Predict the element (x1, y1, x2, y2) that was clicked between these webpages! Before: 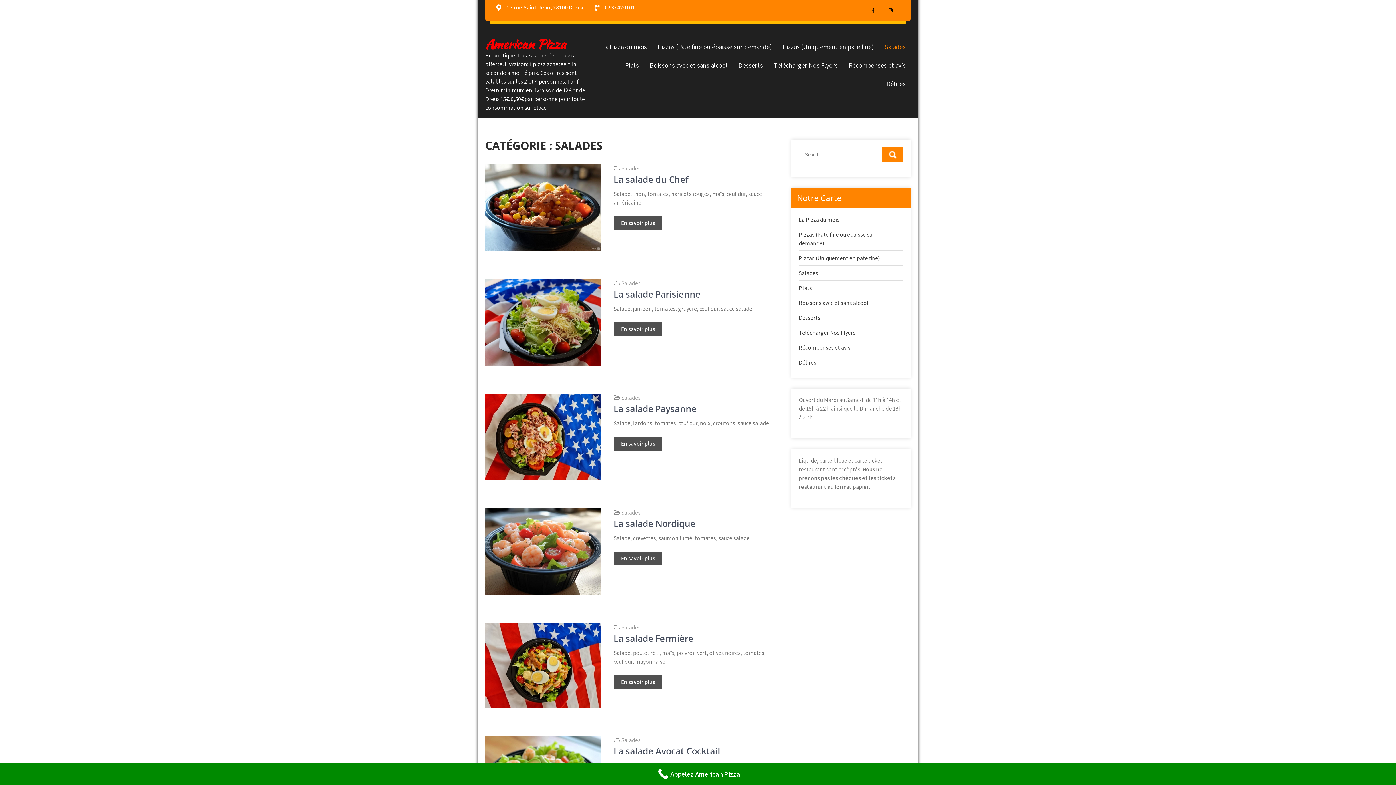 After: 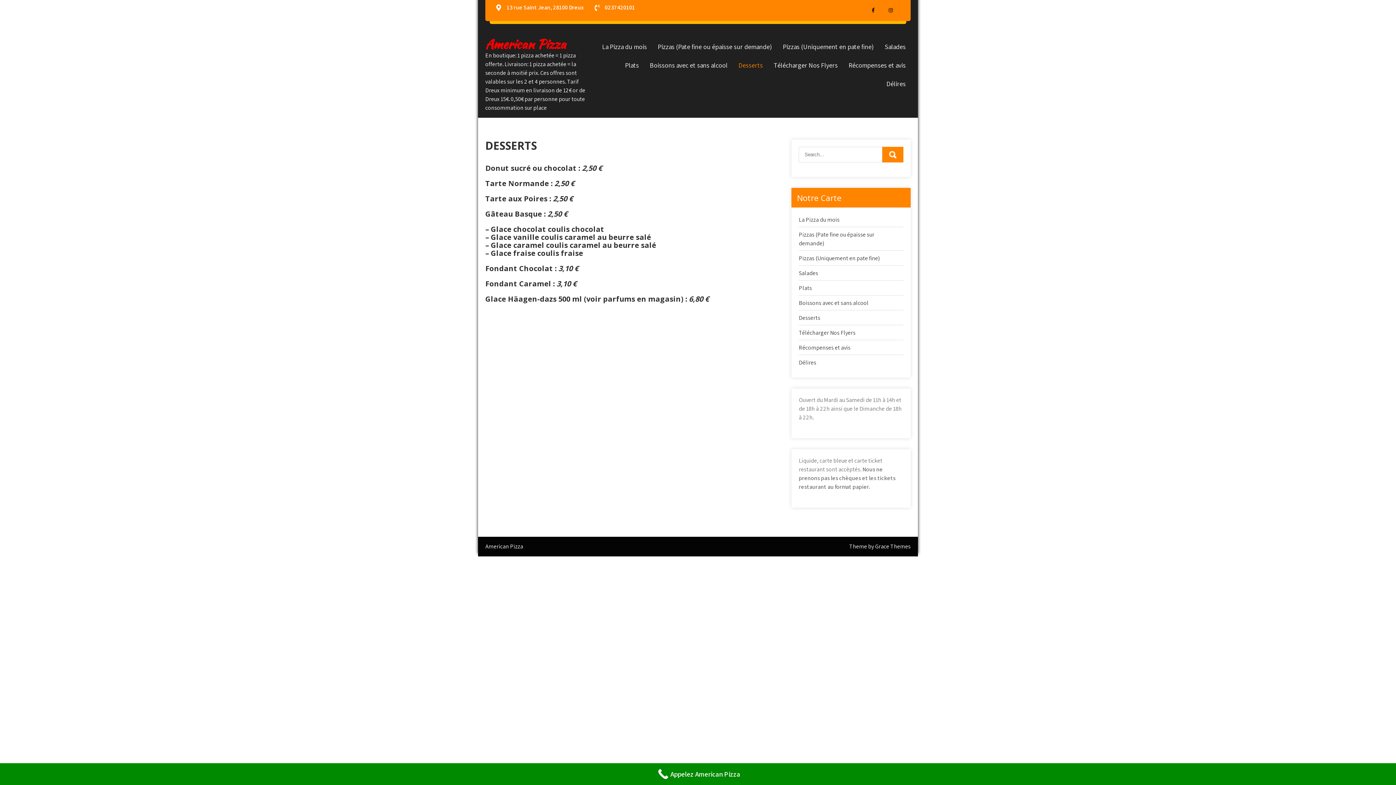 Action: bbox: (733, 56, 768, 74) label: Desserts